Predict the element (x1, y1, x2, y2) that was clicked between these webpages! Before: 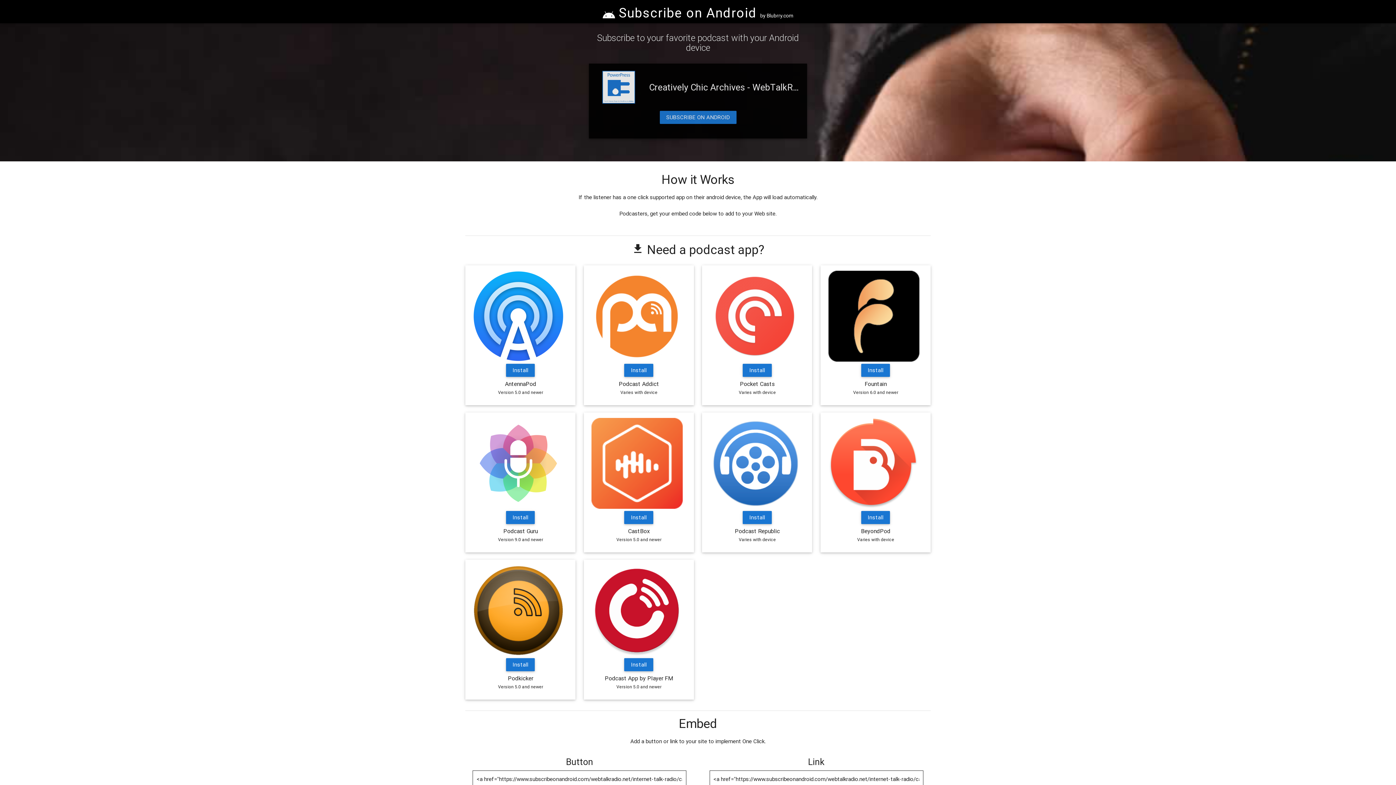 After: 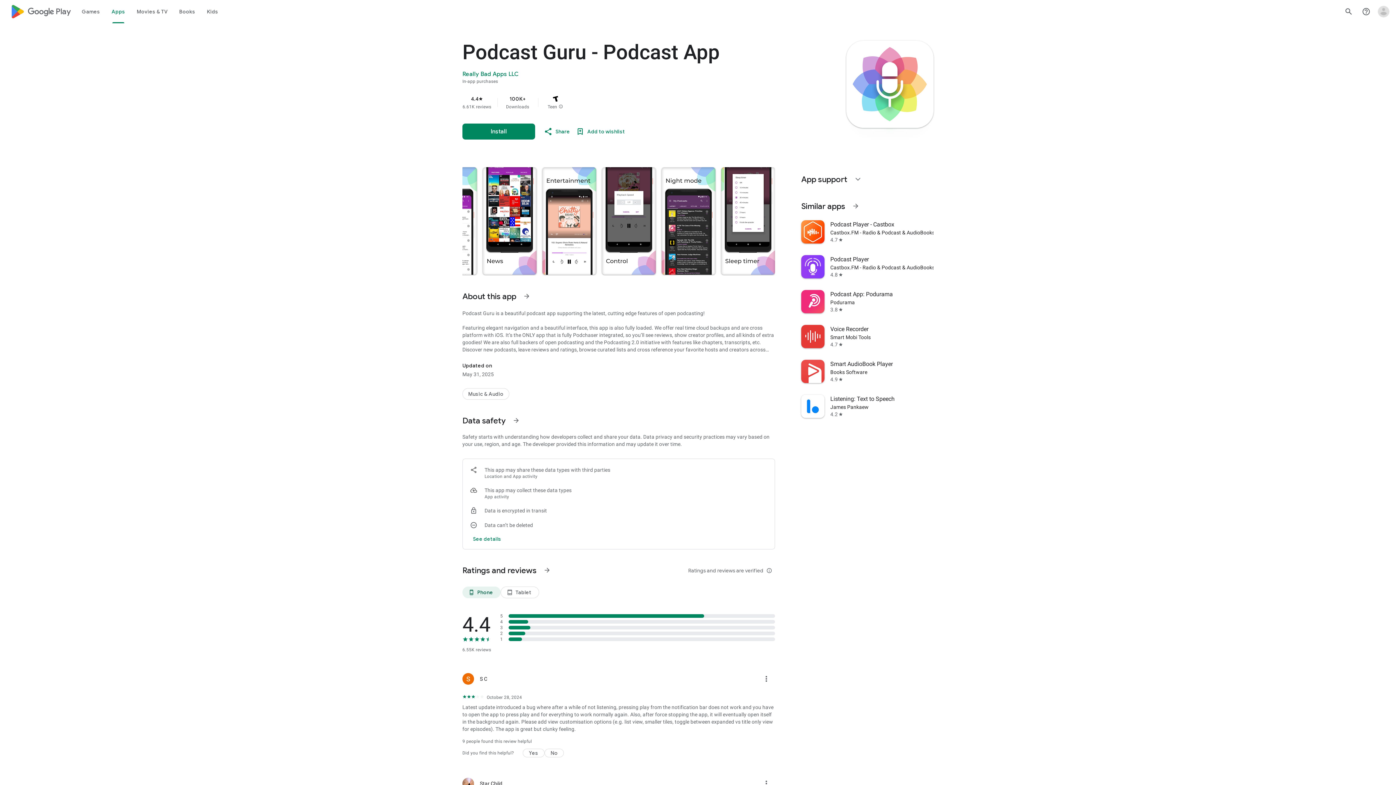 Action: label: Install bbox: (506, 511, 535, 524)